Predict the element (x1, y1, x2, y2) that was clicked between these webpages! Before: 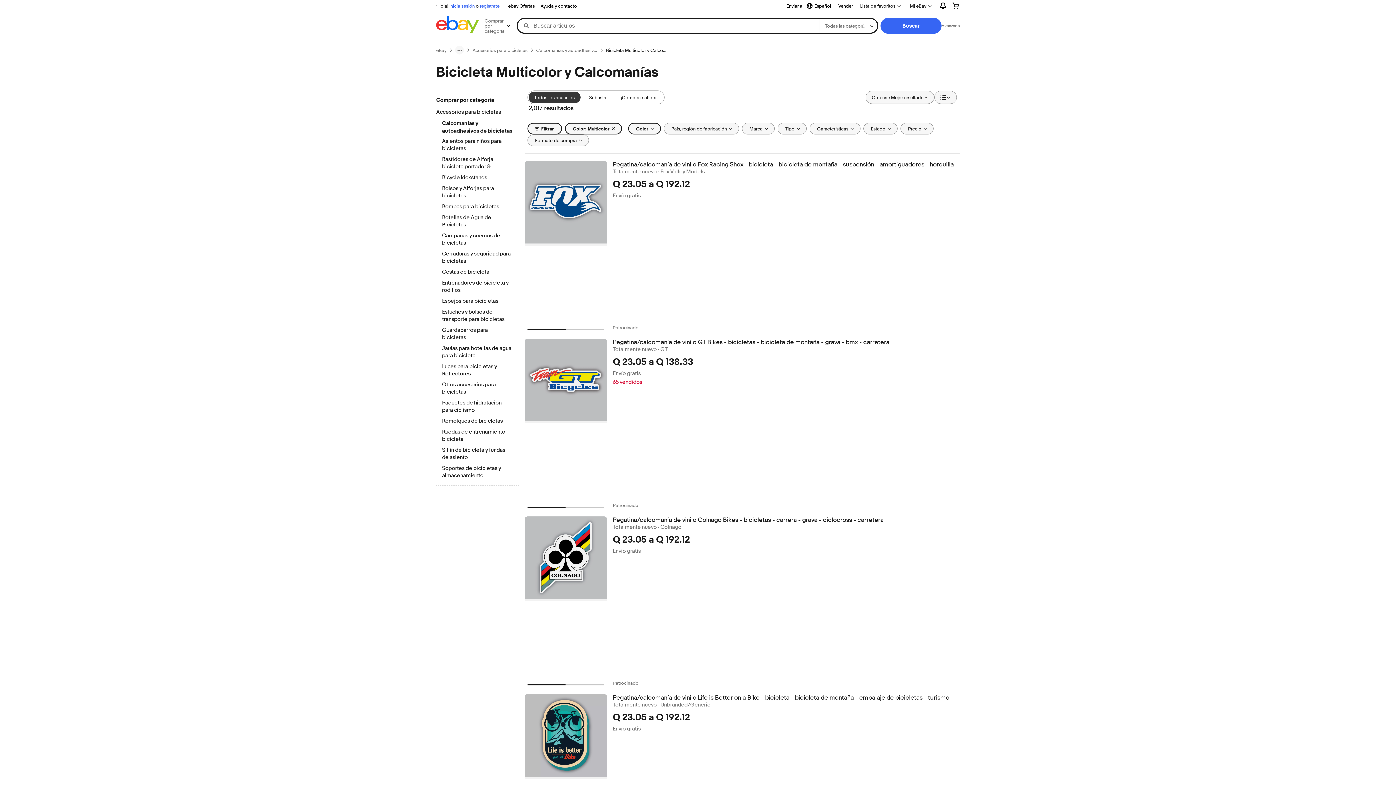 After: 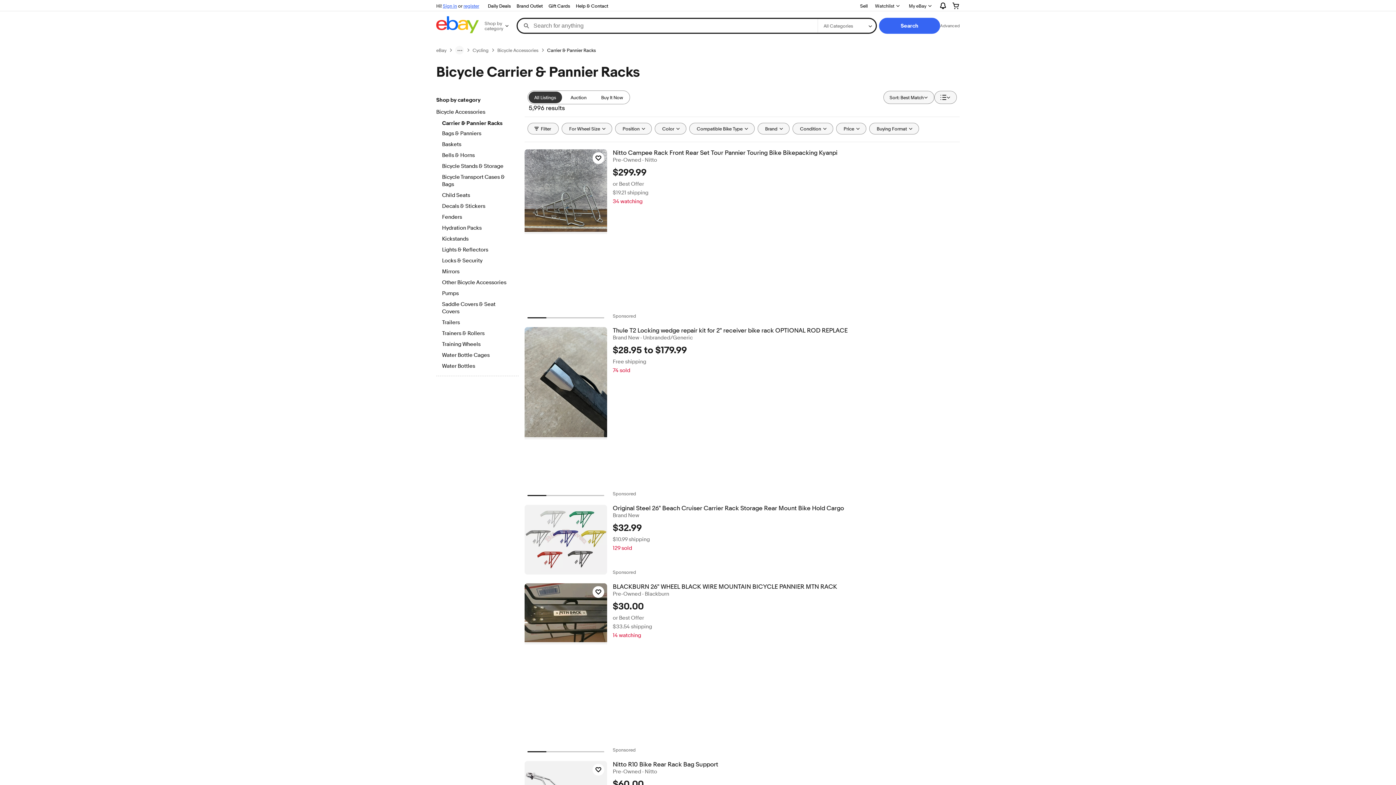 Action: bbox: (442, 156, 512, 171) label: Bastidores de Alforja bicicleta portador &